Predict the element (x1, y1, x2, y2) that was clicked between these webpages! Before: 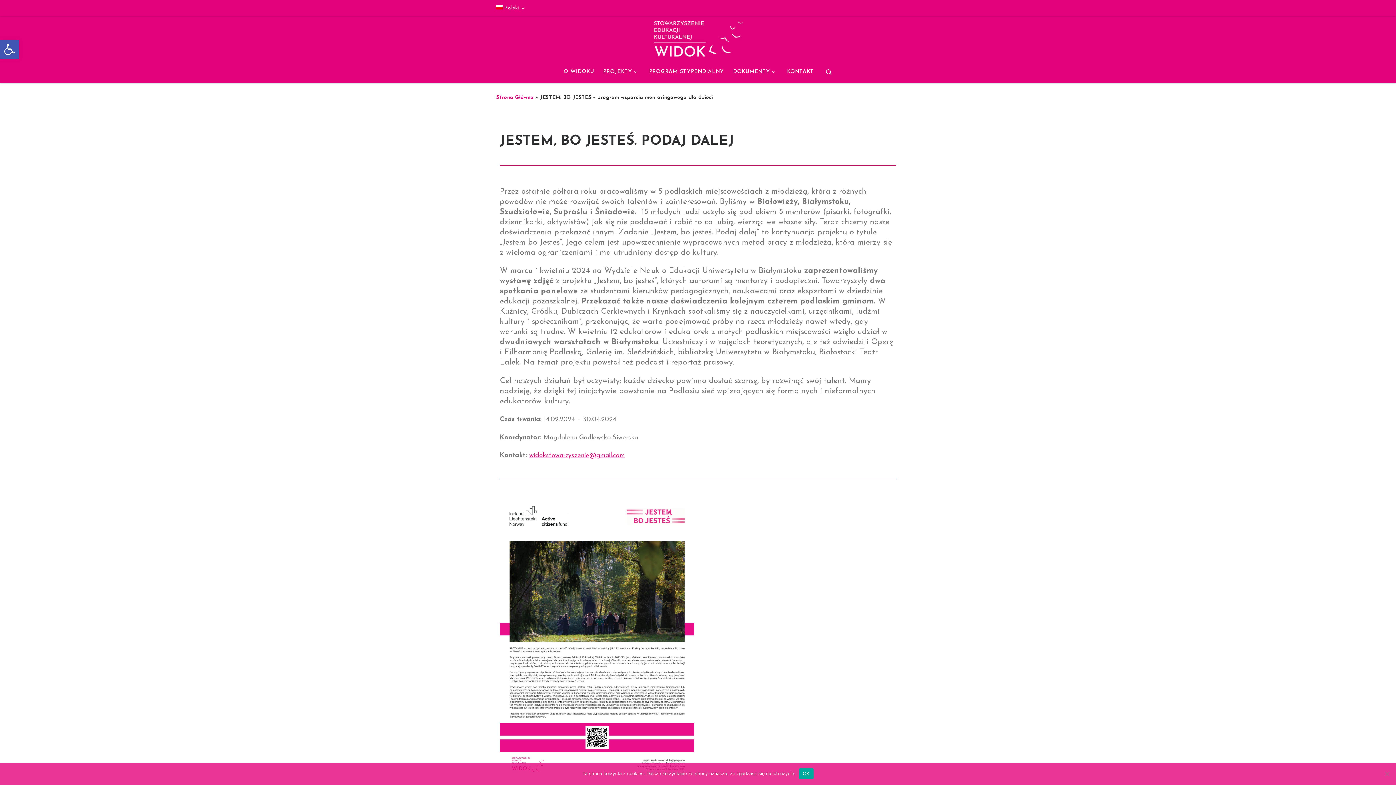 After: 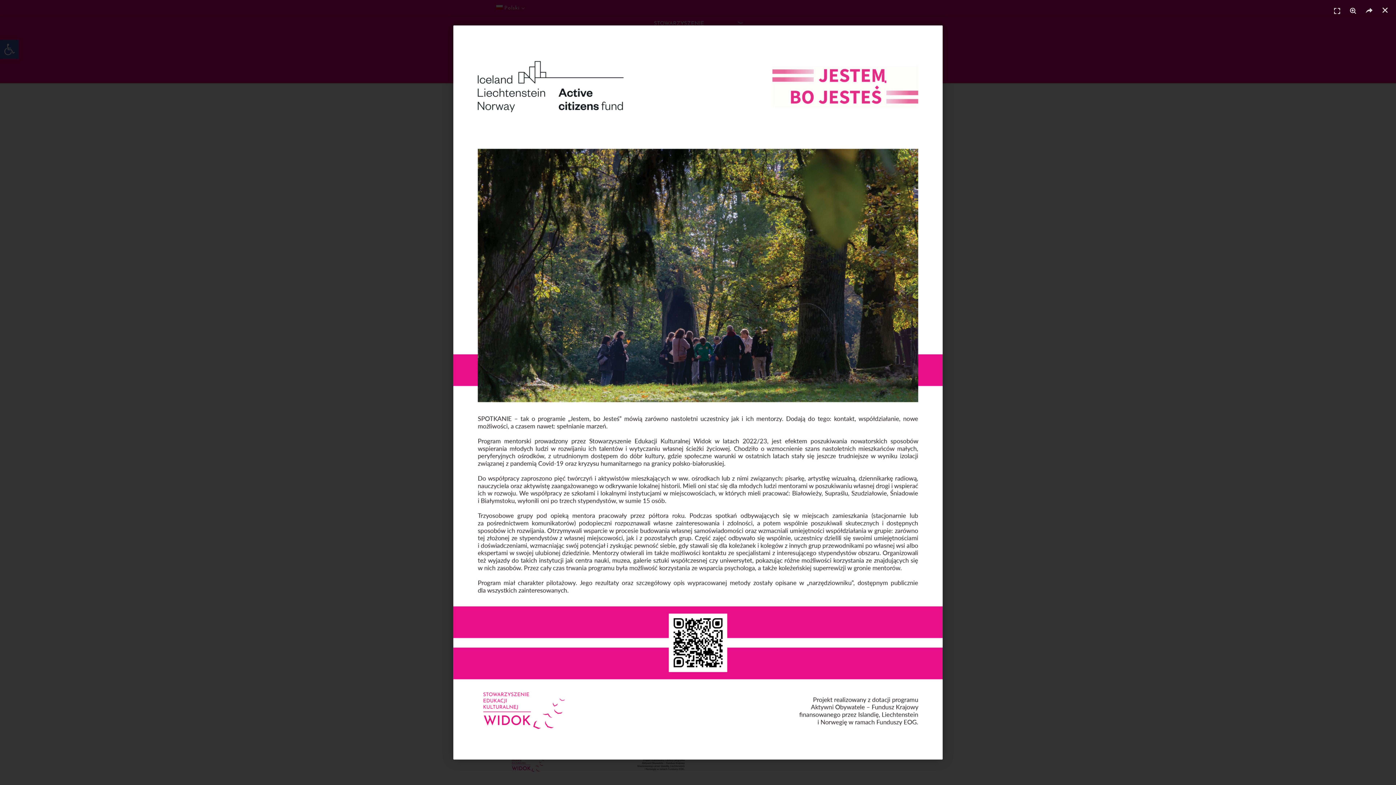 Action: bbox: (500, 492, 694, 784)